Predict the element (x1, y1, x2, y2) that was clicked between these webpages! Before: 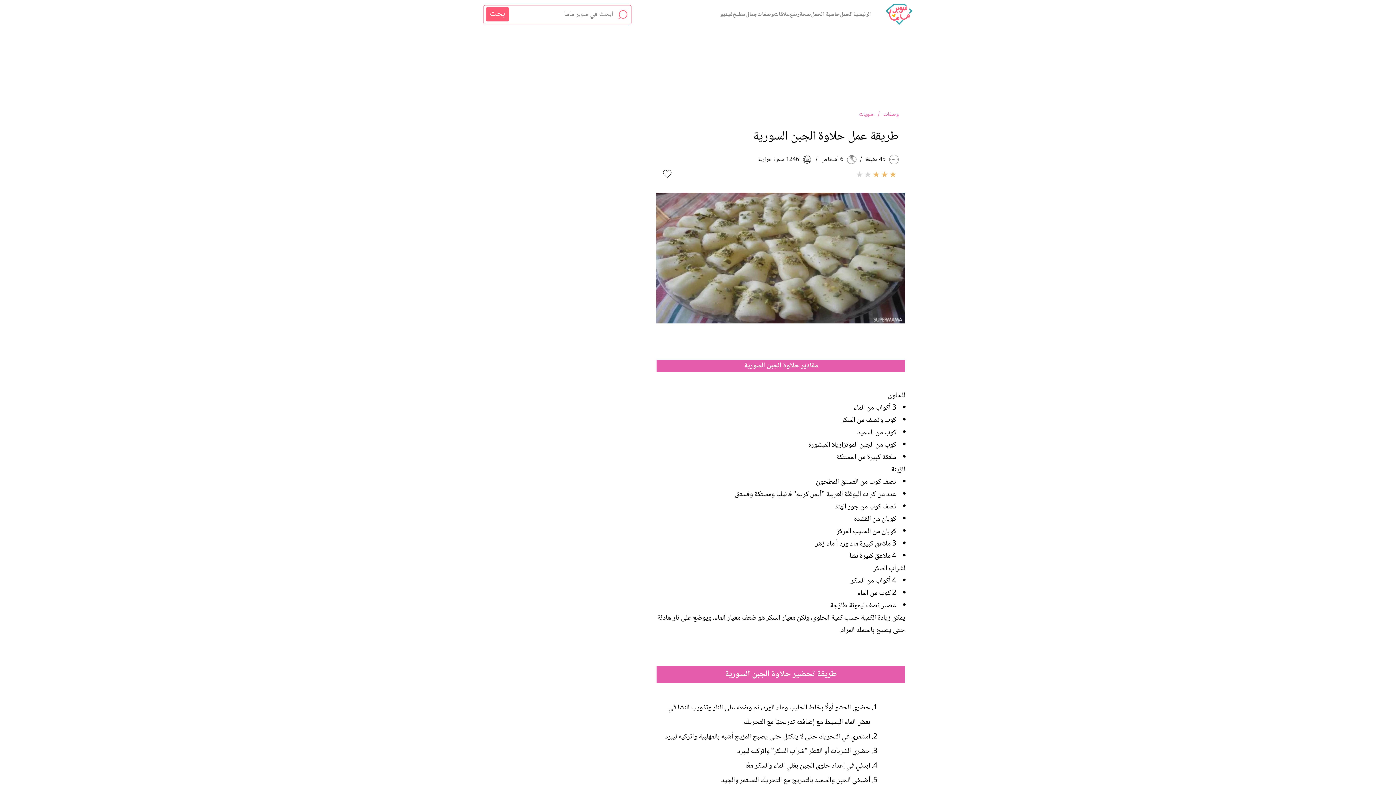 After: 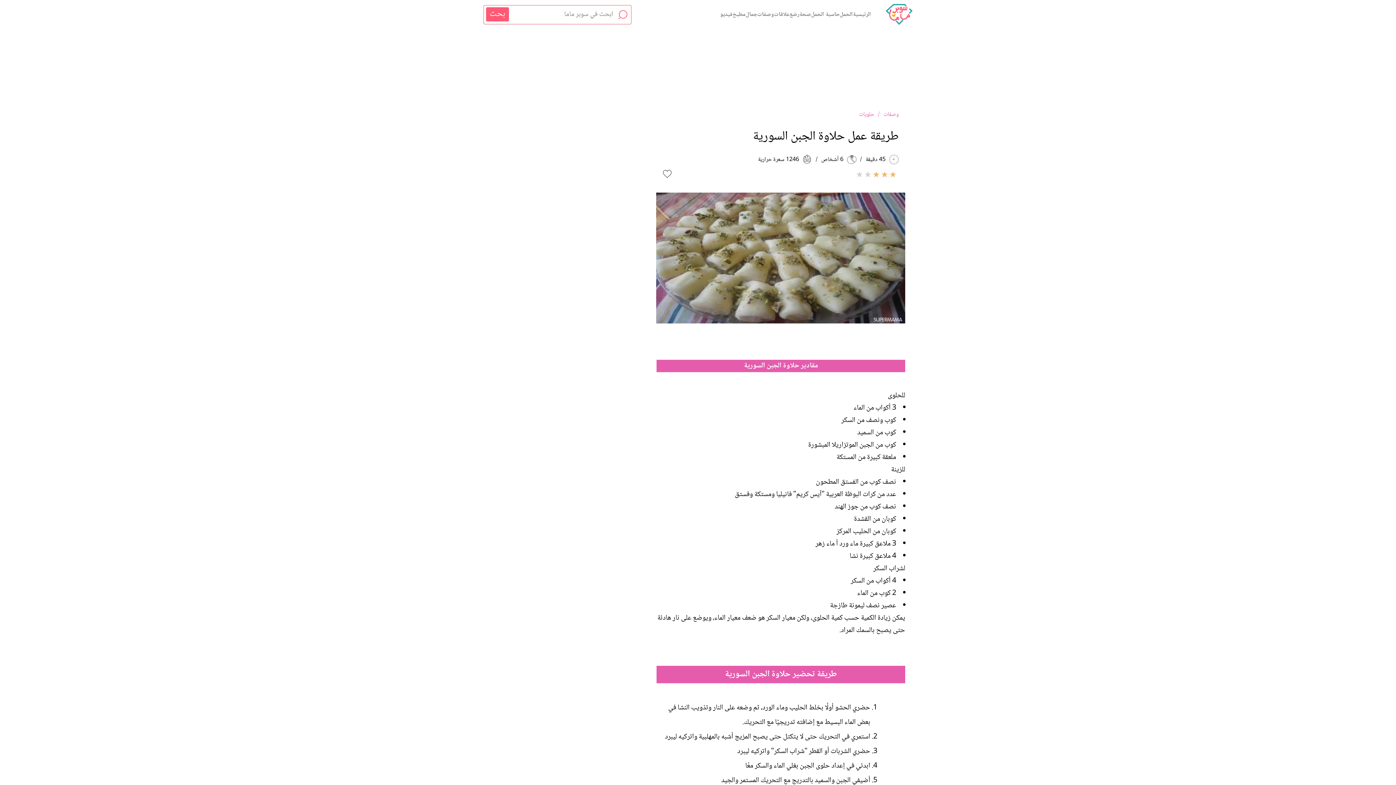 Action: bbox: (882, 169, 888, 176)